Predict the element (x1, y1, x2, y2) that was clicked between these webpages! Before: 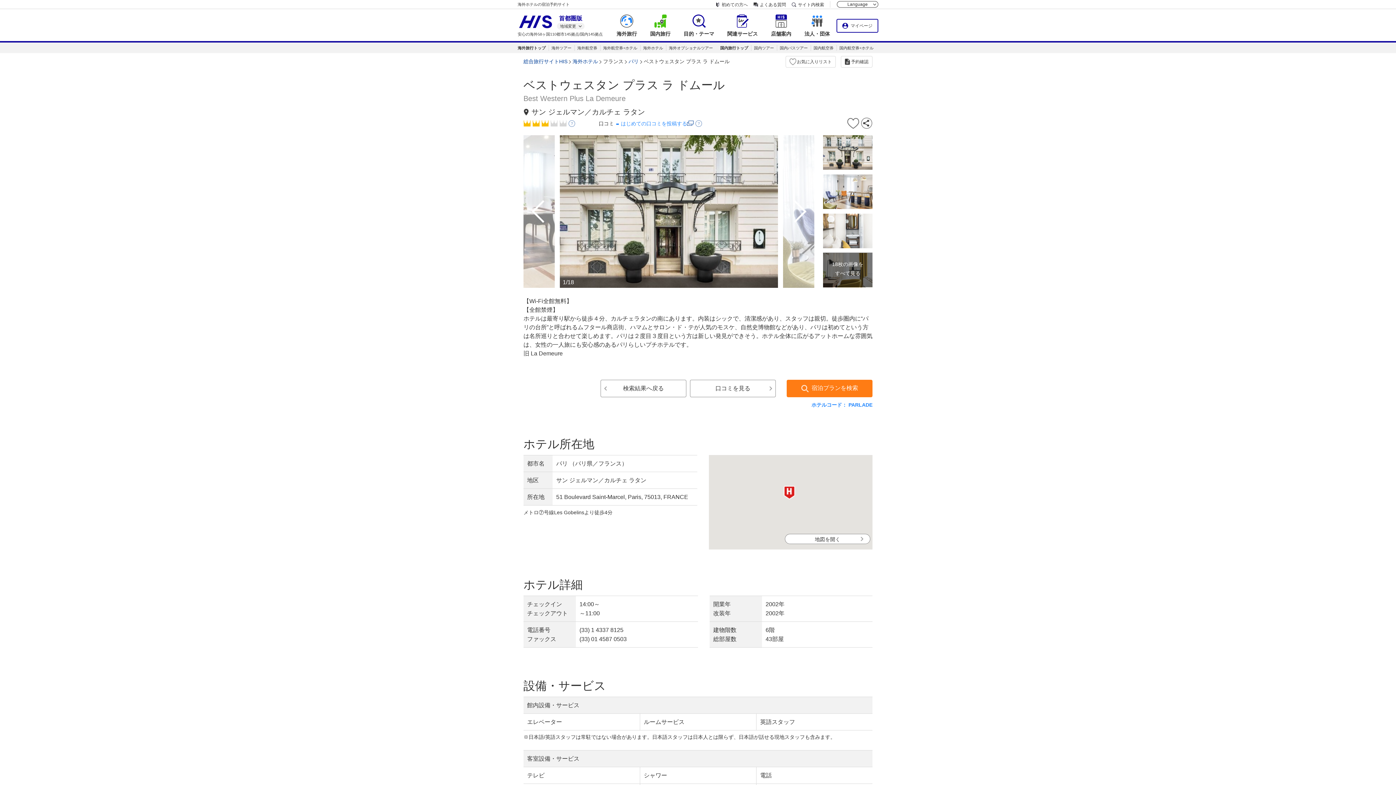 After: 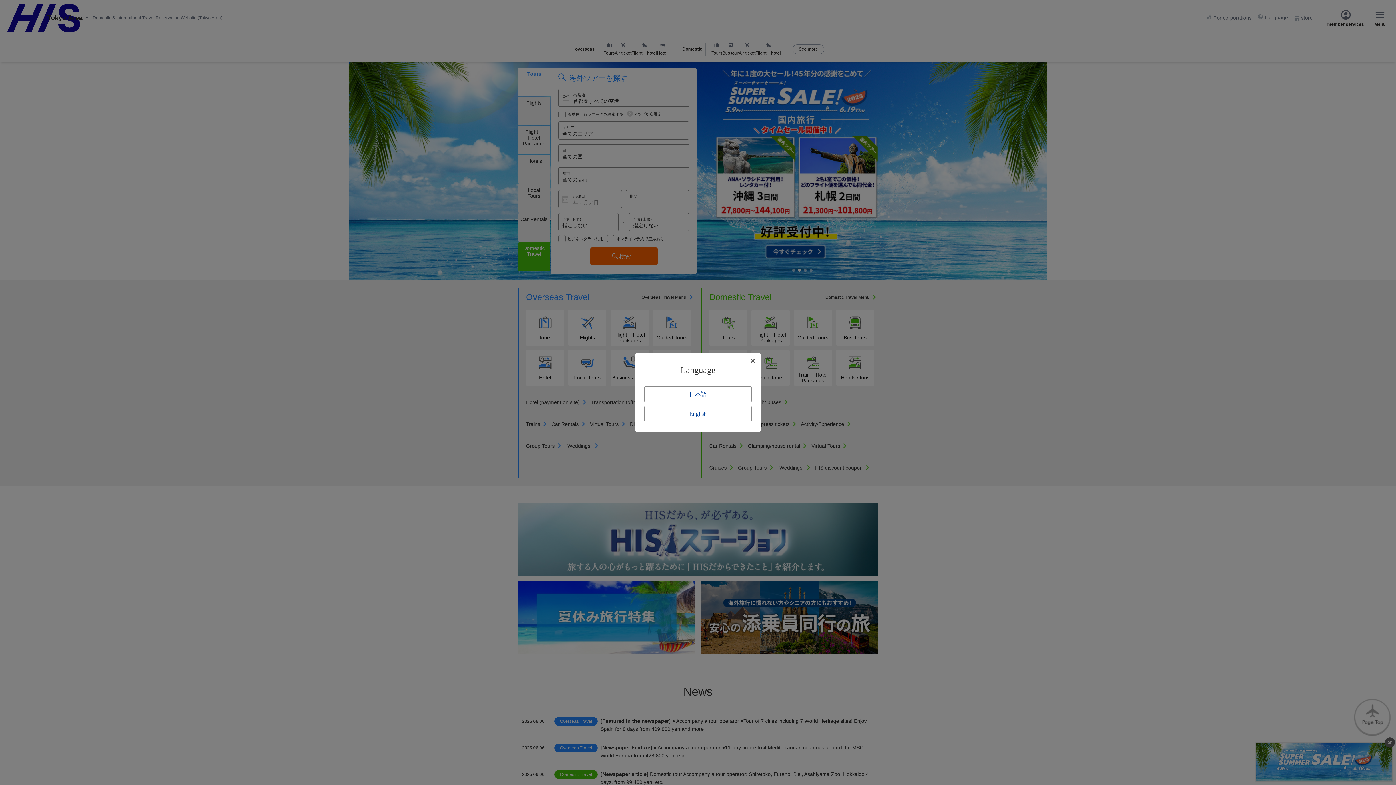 Action: bbox: (517, 14, 553, 28)